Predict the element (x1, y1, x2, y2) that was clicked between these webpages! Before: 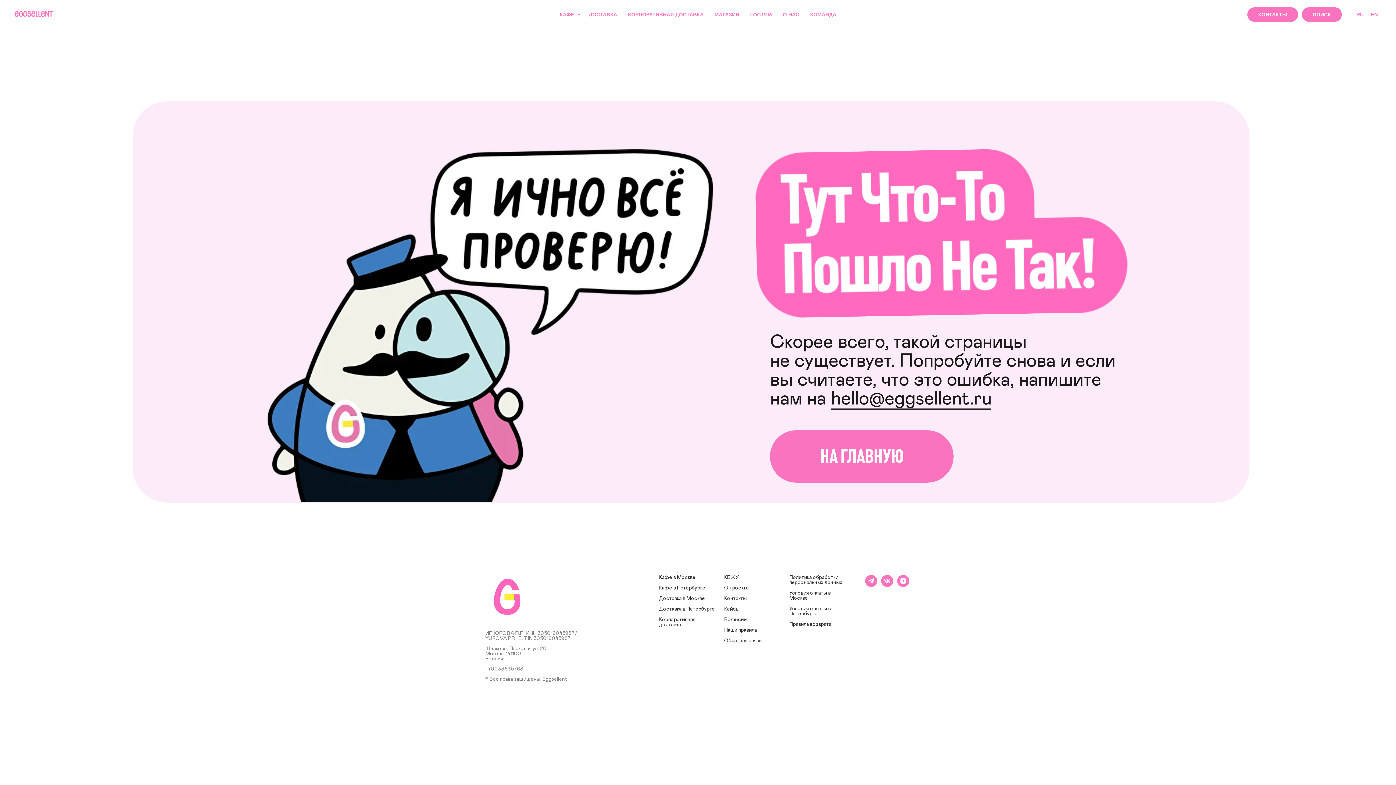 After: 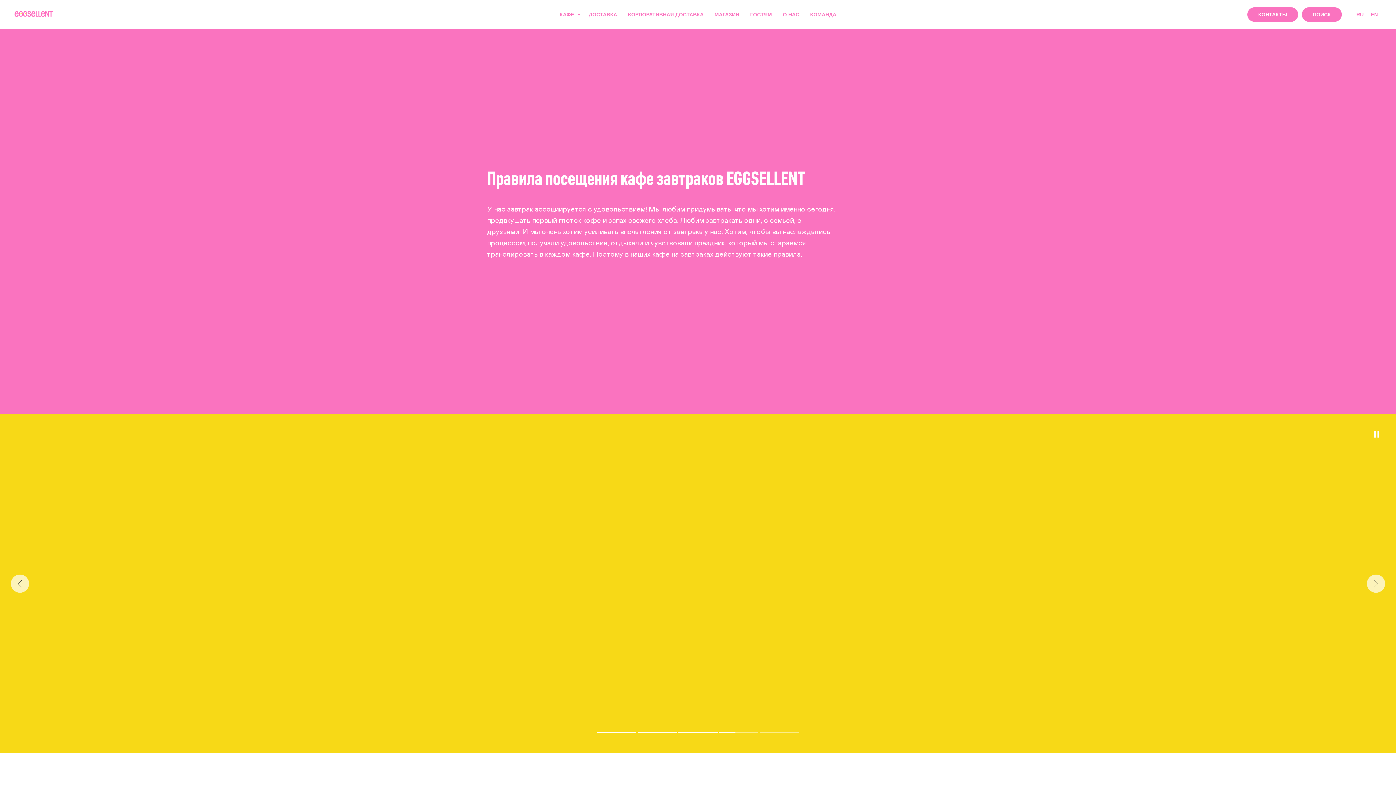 Action: label: Наши правила bbox: (724, 628, 757, 633)